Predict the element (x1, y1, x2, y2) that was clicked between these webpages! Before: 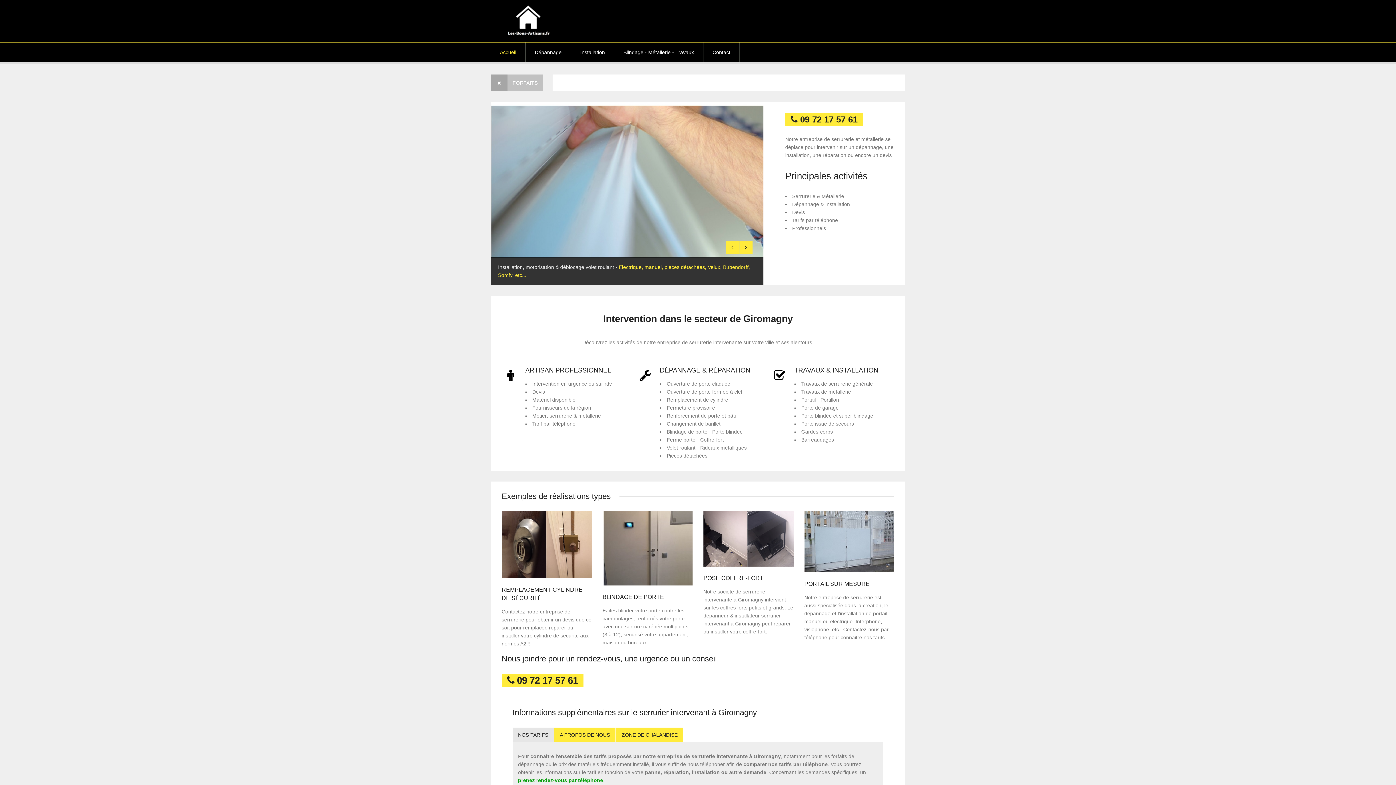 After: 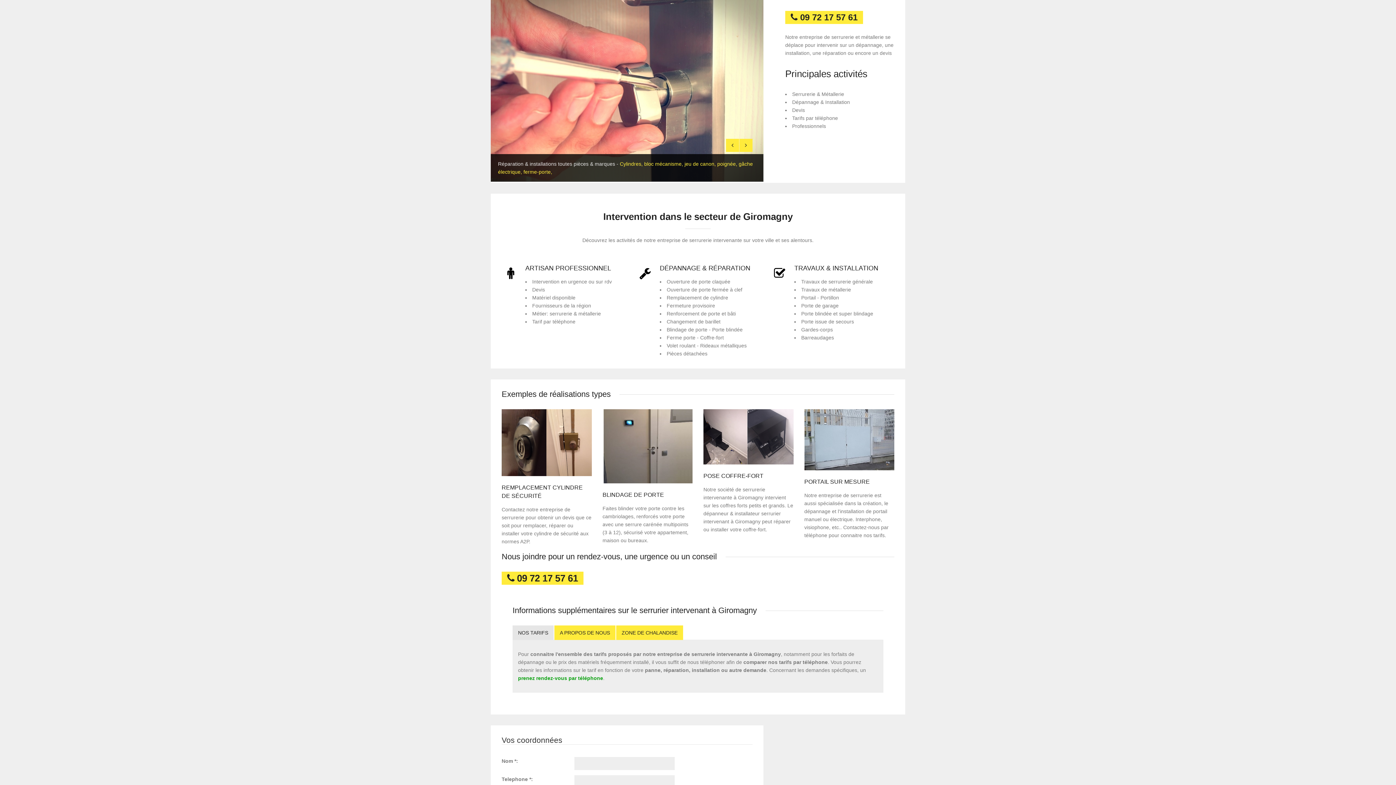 Action: label: Dépannage bbox: (534, 49, 561, 55)